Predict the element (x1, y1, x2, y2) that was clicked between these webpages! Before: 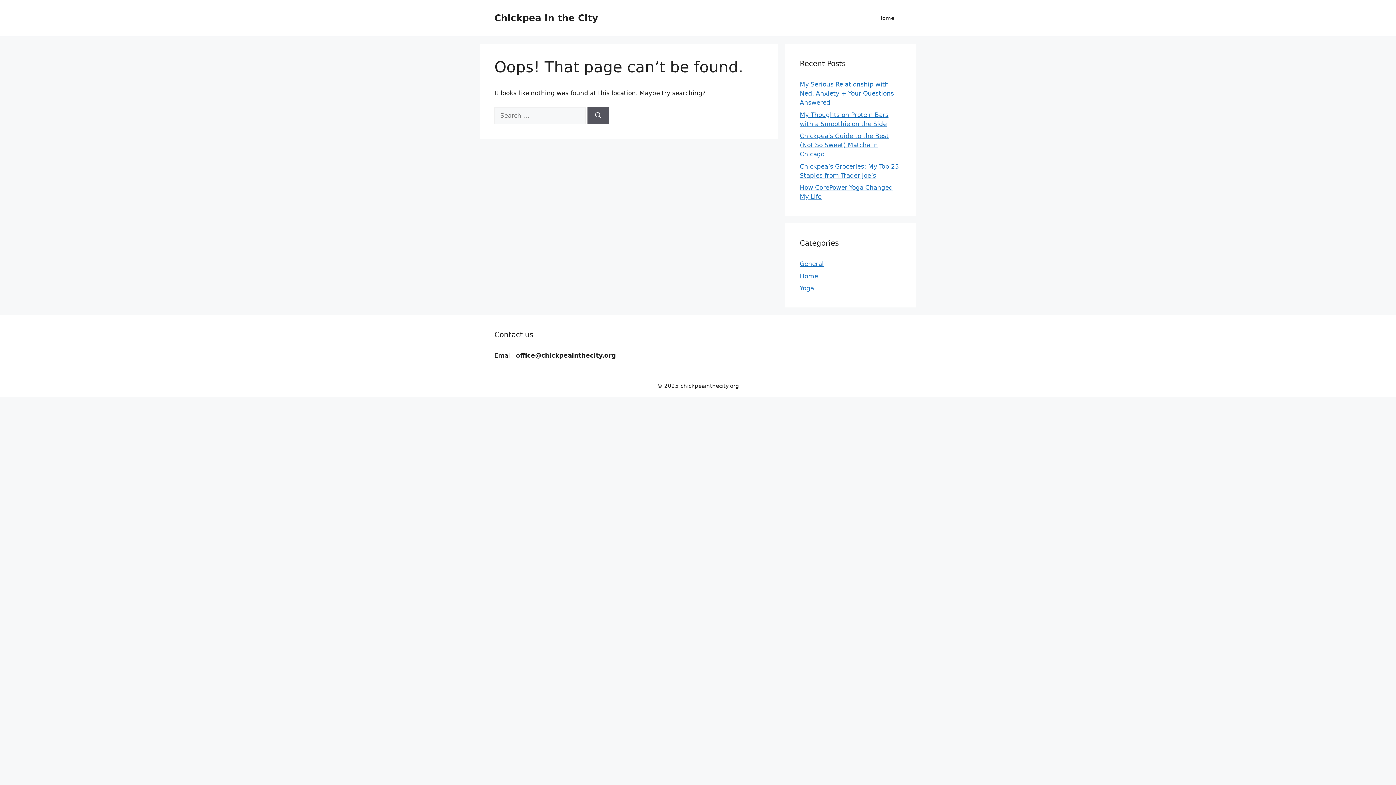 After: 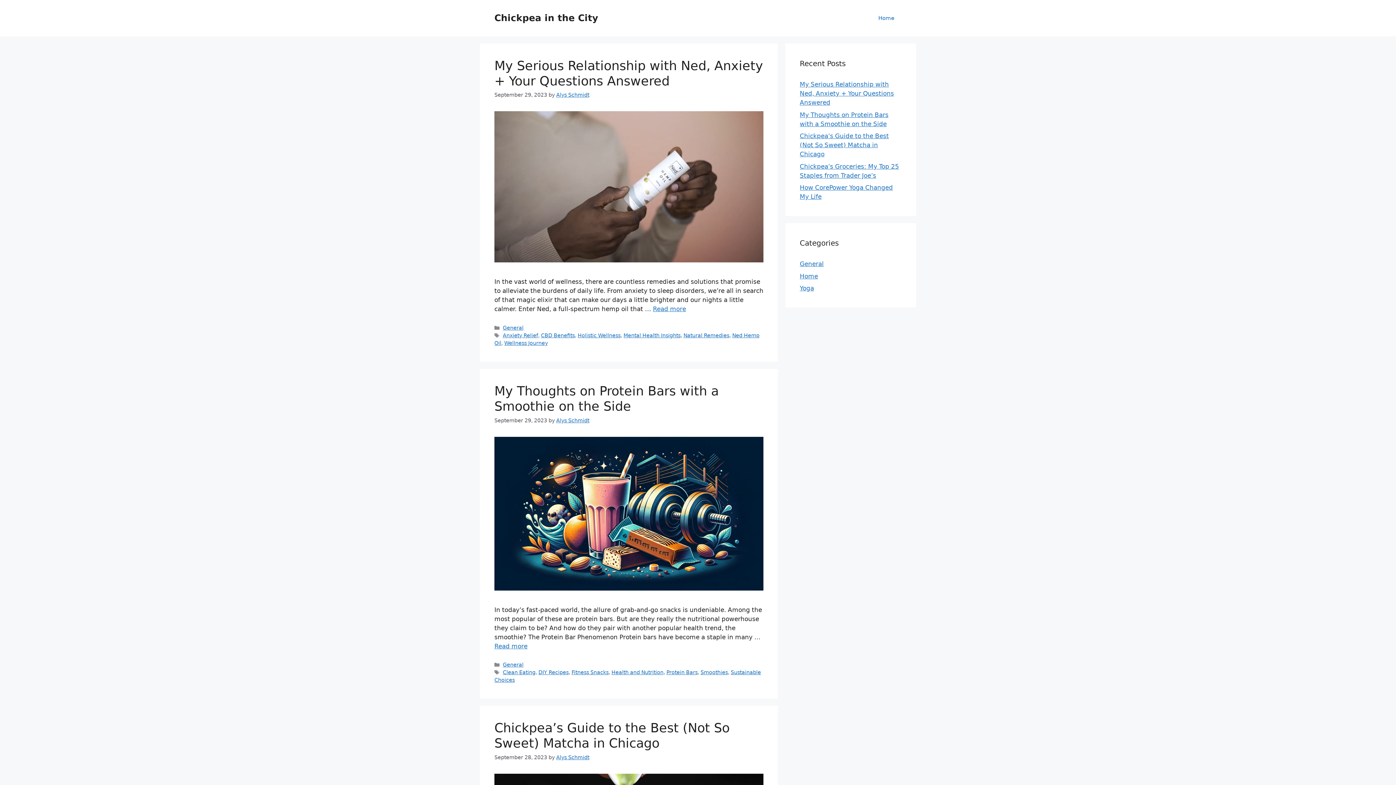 Action: label: Home bbox: (871, 7, 901, 29)